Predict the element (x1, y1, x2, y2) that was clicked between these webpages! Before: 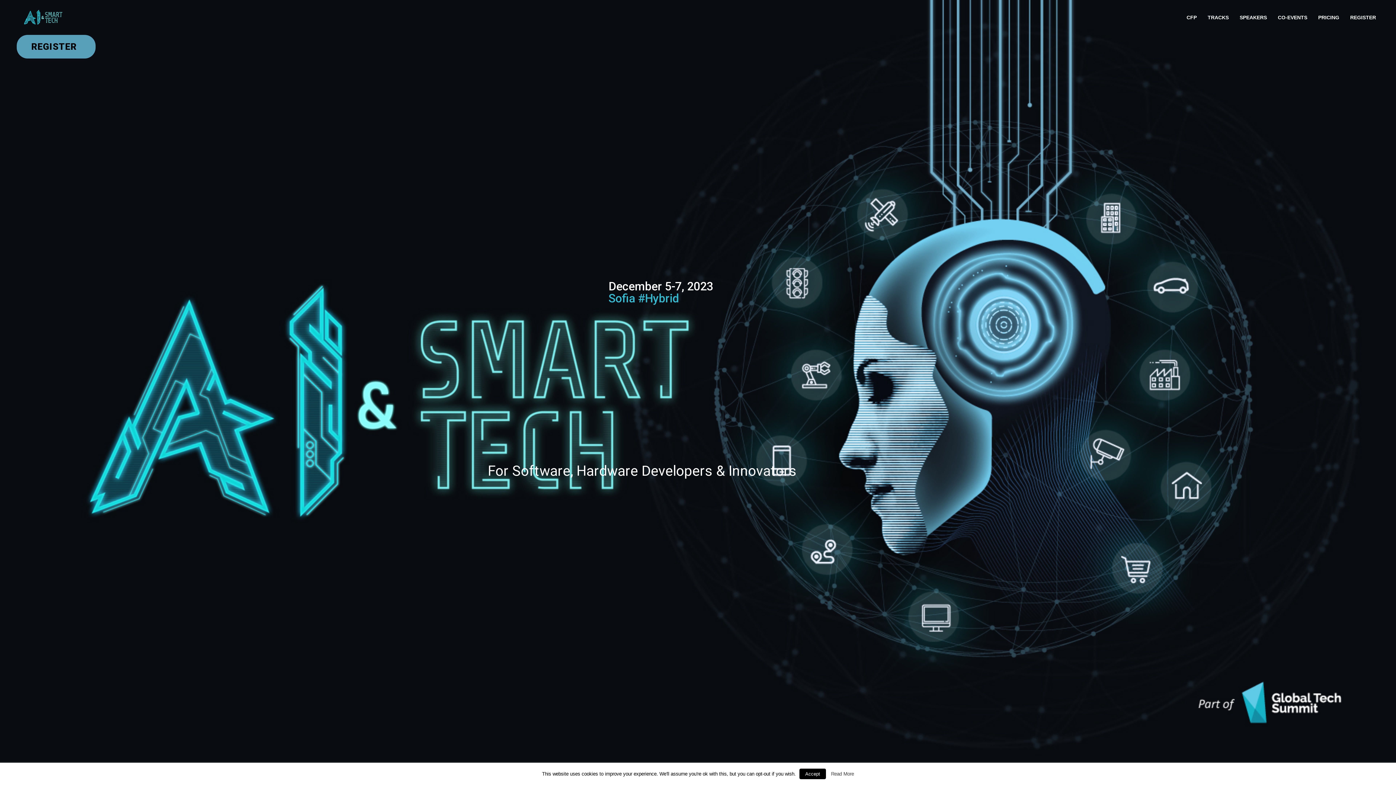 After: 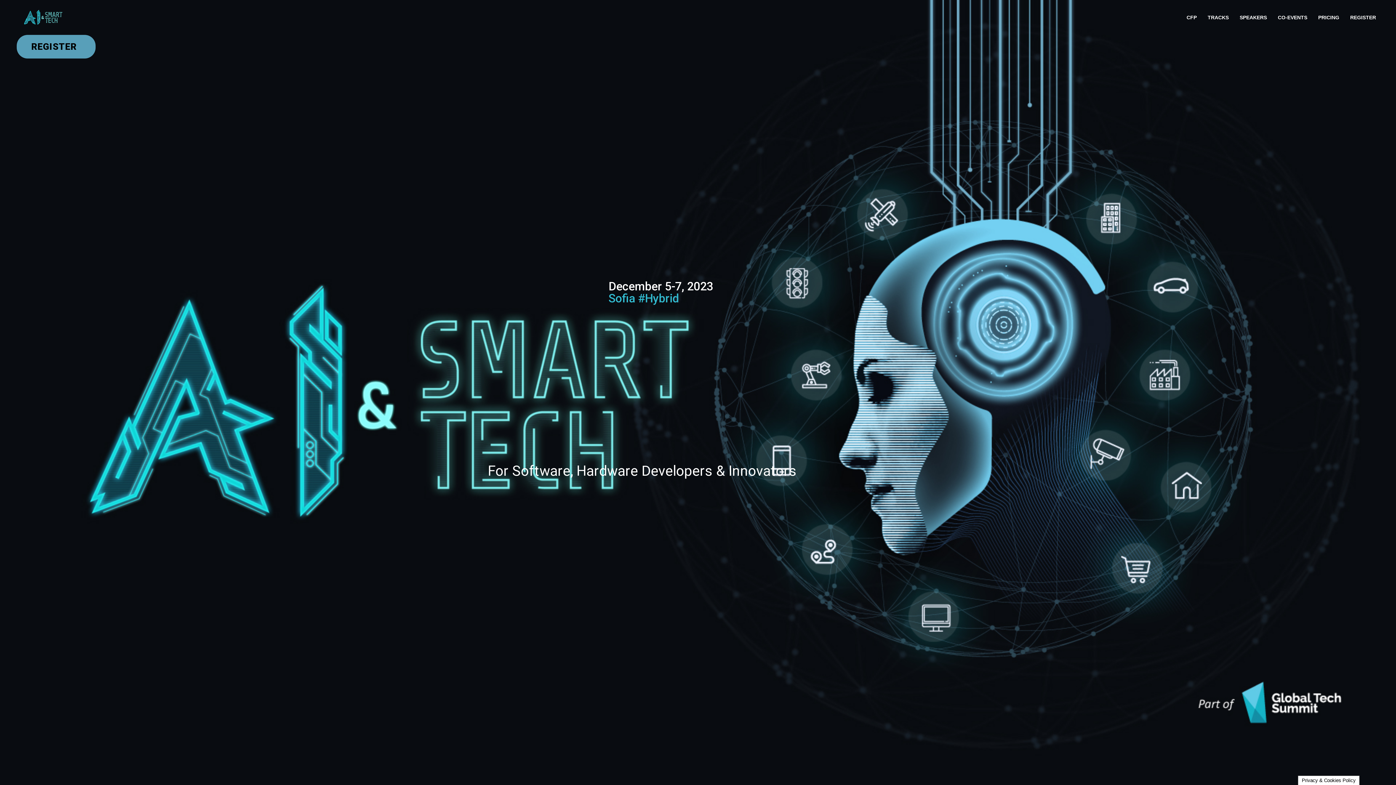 Action: bbox: (799, 769, 826, 779) label: Accept